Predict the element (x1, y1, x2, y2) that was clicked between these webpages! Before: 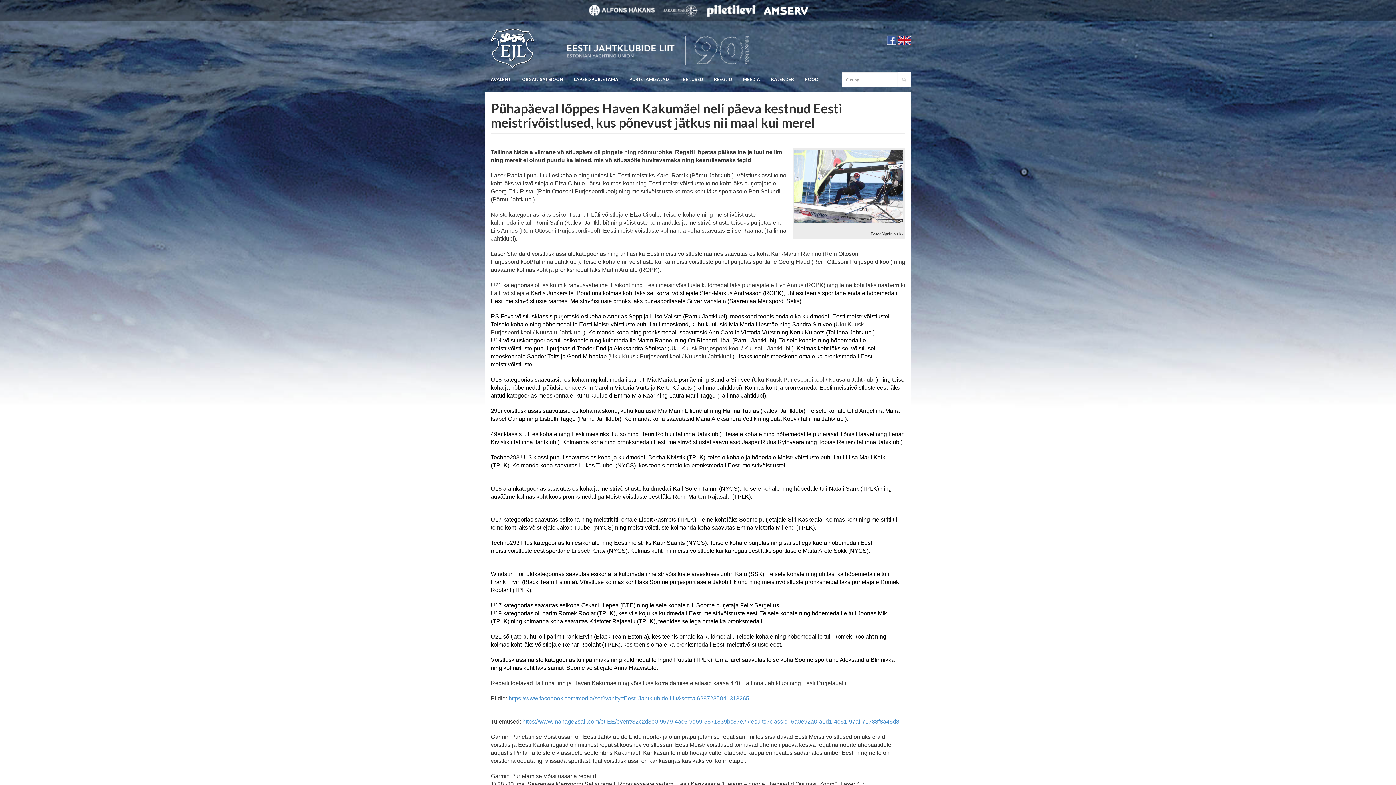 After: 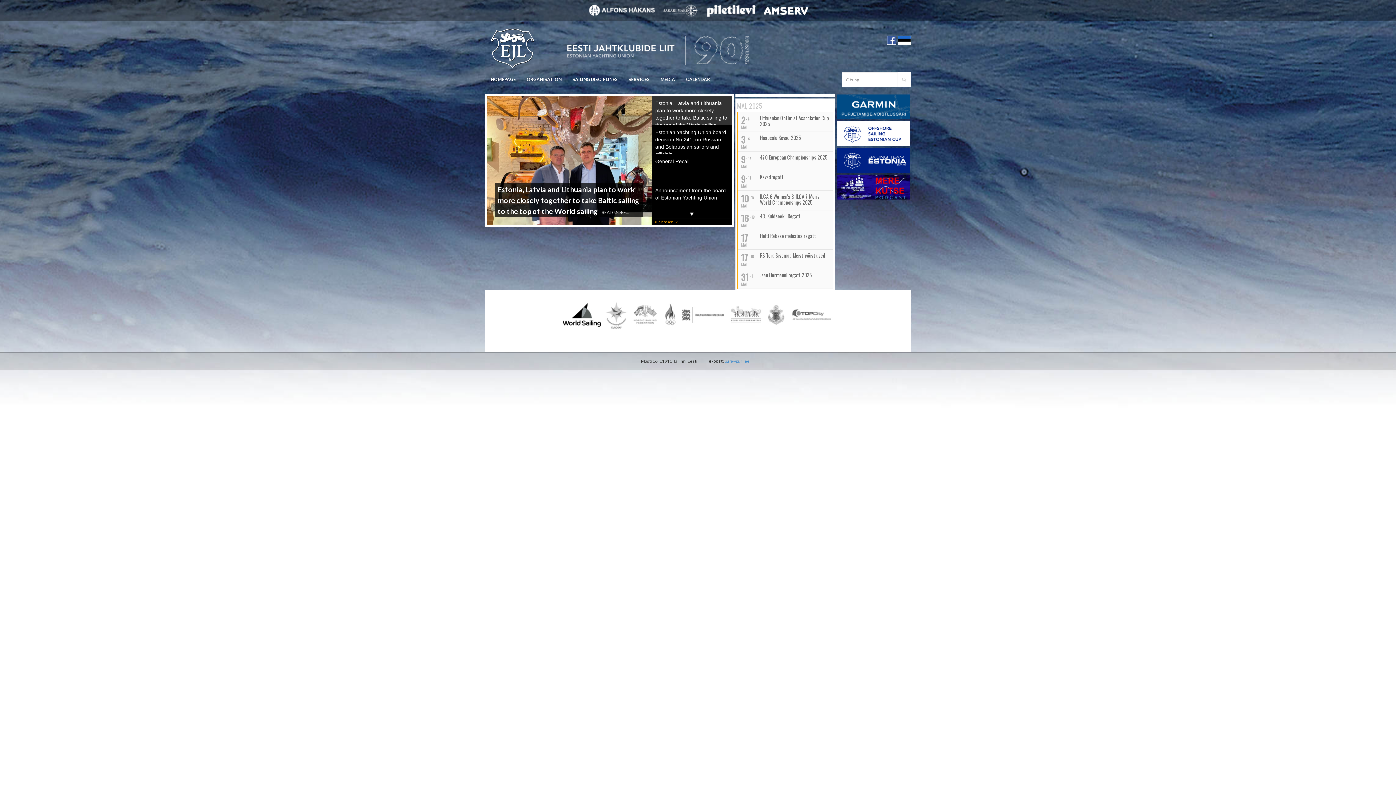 Action: bbox: (898, 36, 910, 42)